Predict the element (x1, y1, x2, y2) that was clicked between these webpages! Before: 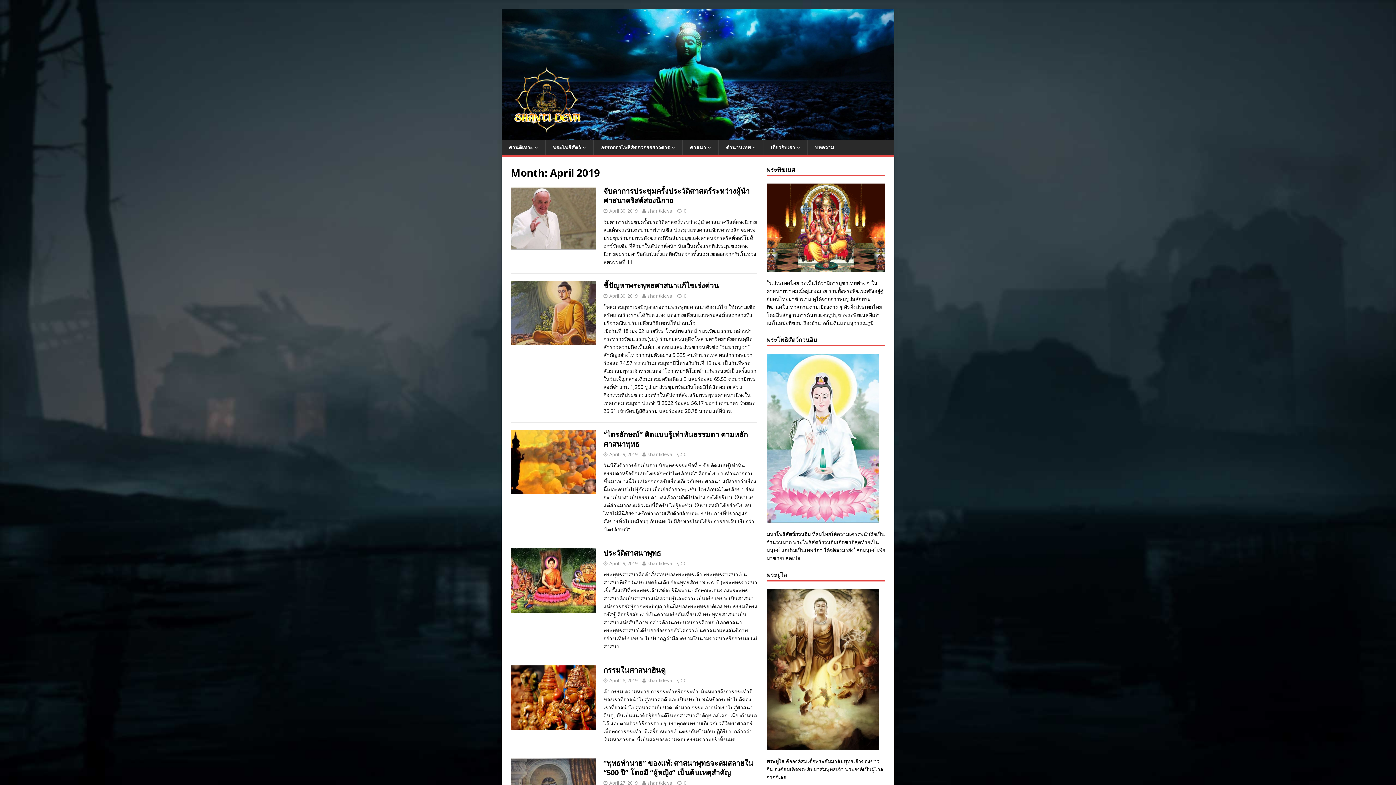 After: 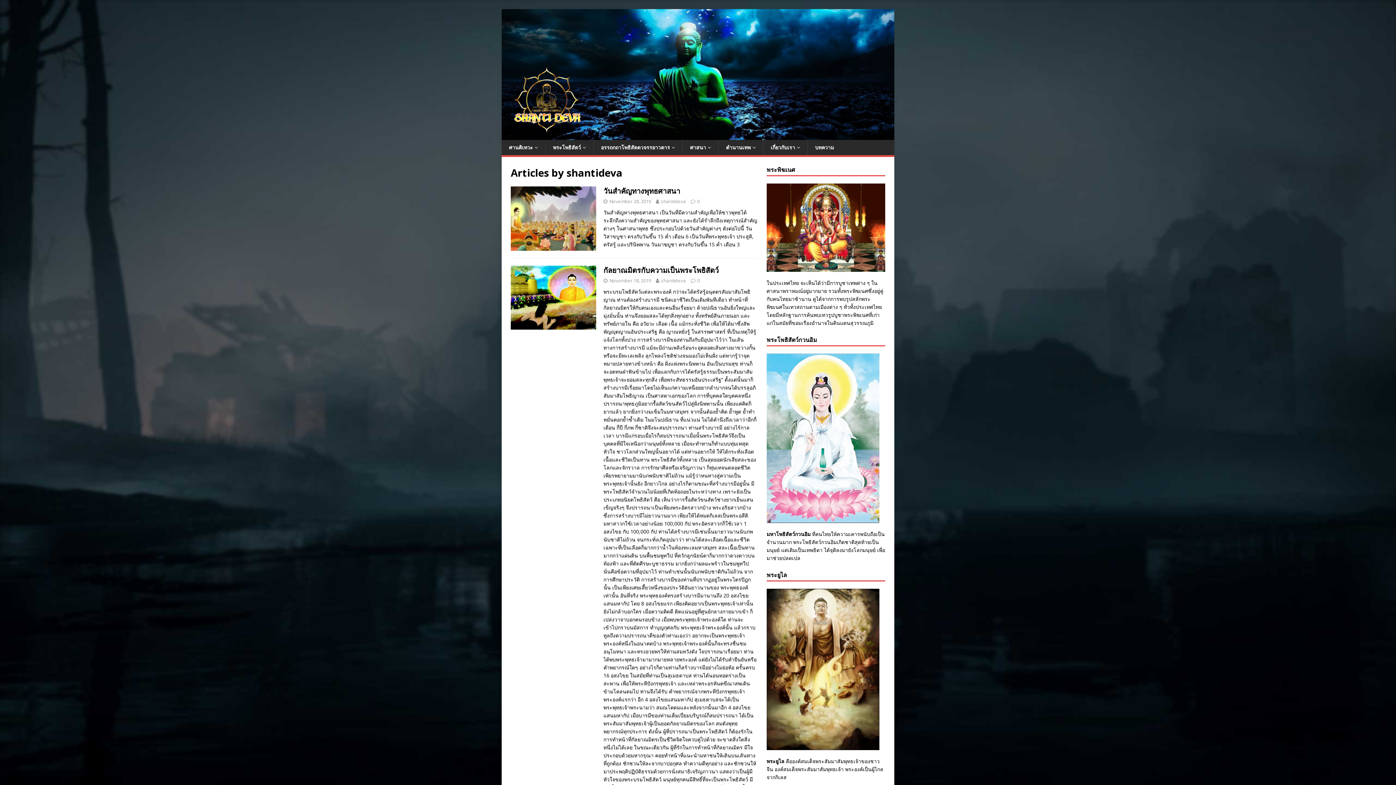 Action: bbox: (647, 207, 672, 214) label: shantideva